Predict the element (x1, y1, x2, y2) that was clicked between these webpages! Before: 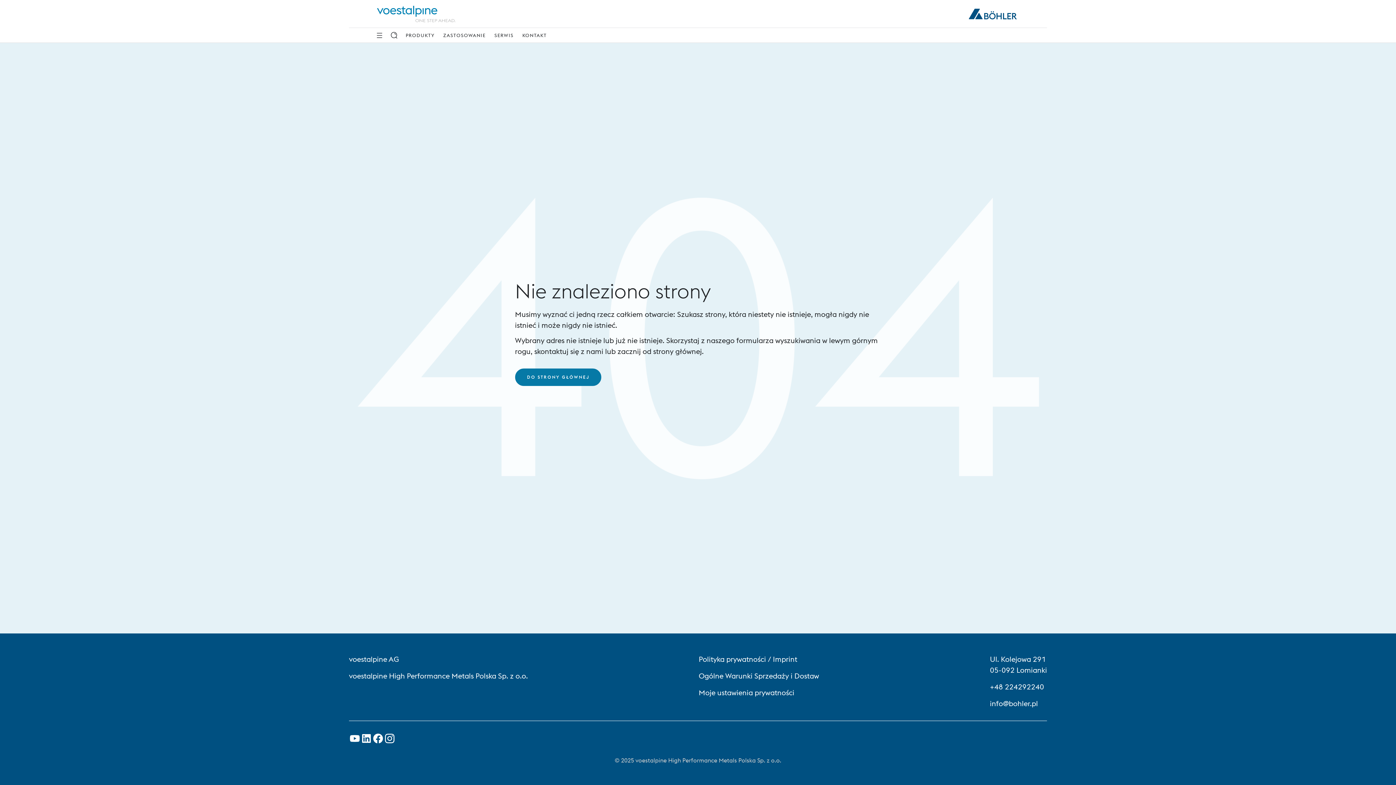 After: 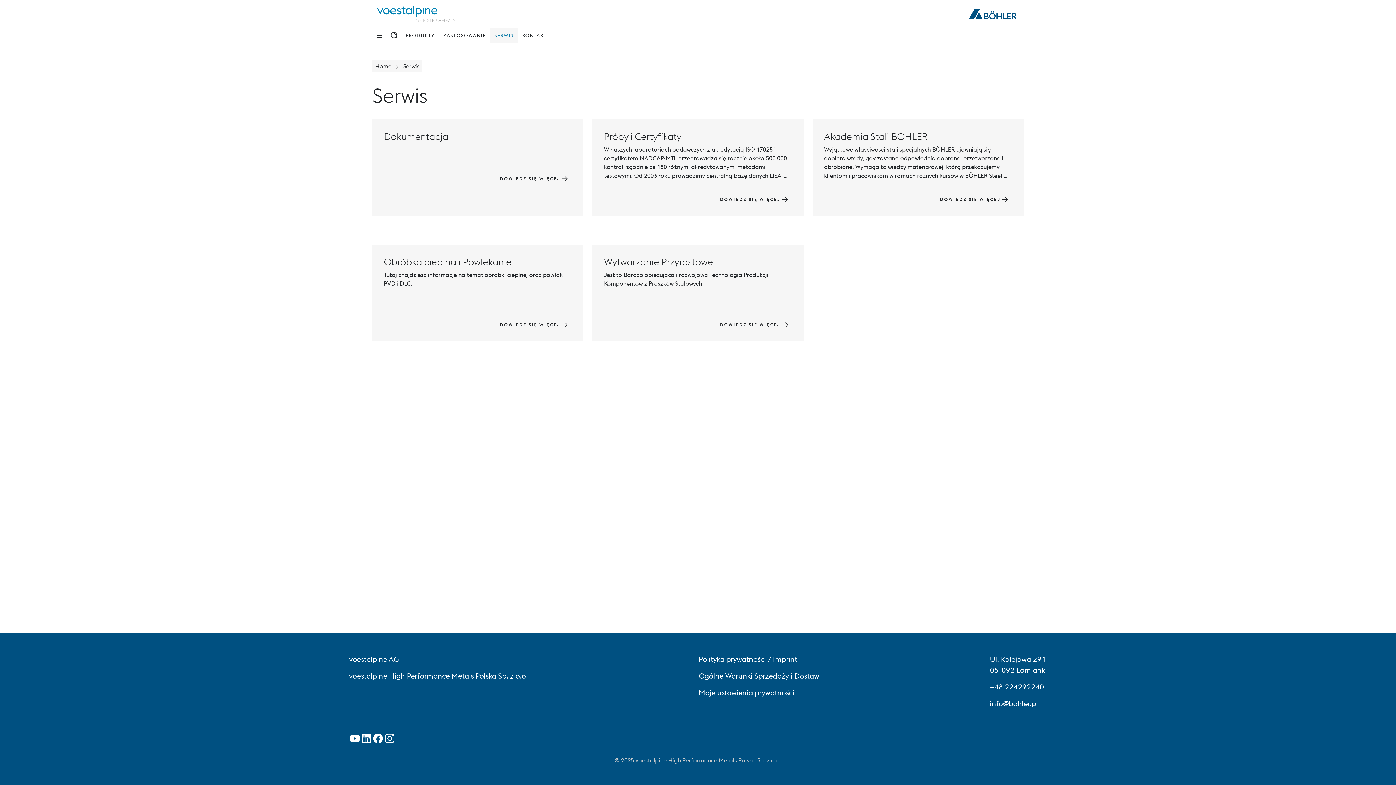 Action: bbox: (490, 28, 518, 42) label: SERWIS